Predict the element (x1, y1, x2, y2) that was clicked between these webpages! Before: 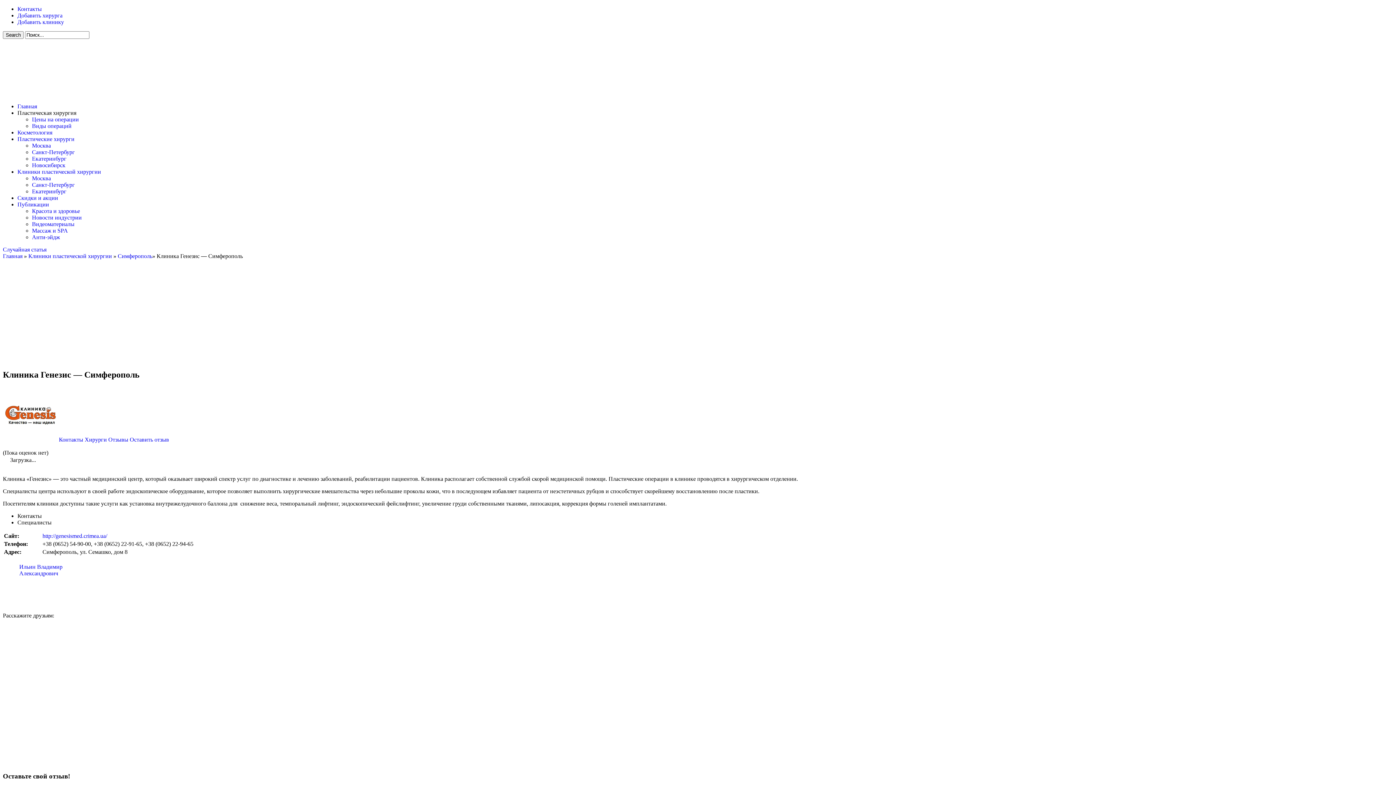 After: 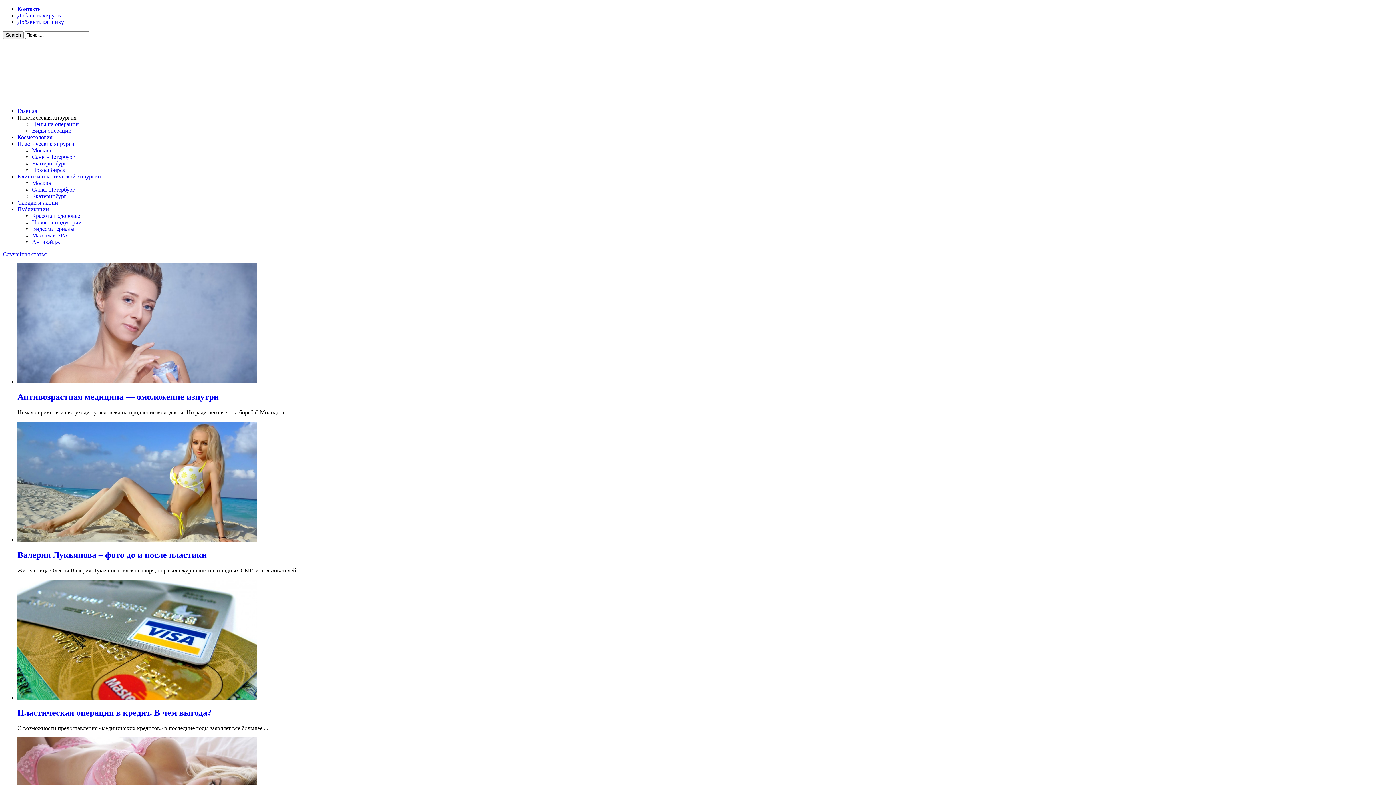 Action: label: Главная bbox: (17, 103, 37, 109)